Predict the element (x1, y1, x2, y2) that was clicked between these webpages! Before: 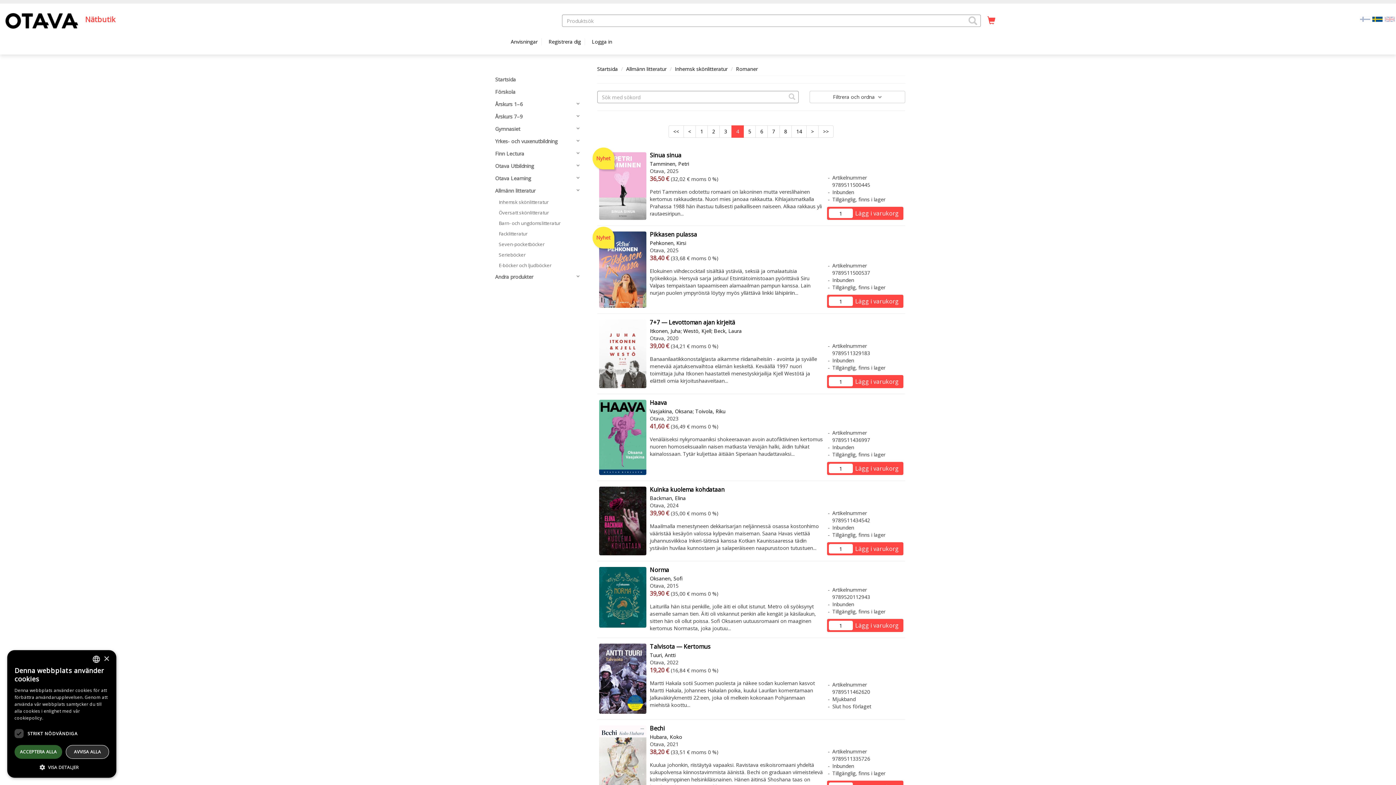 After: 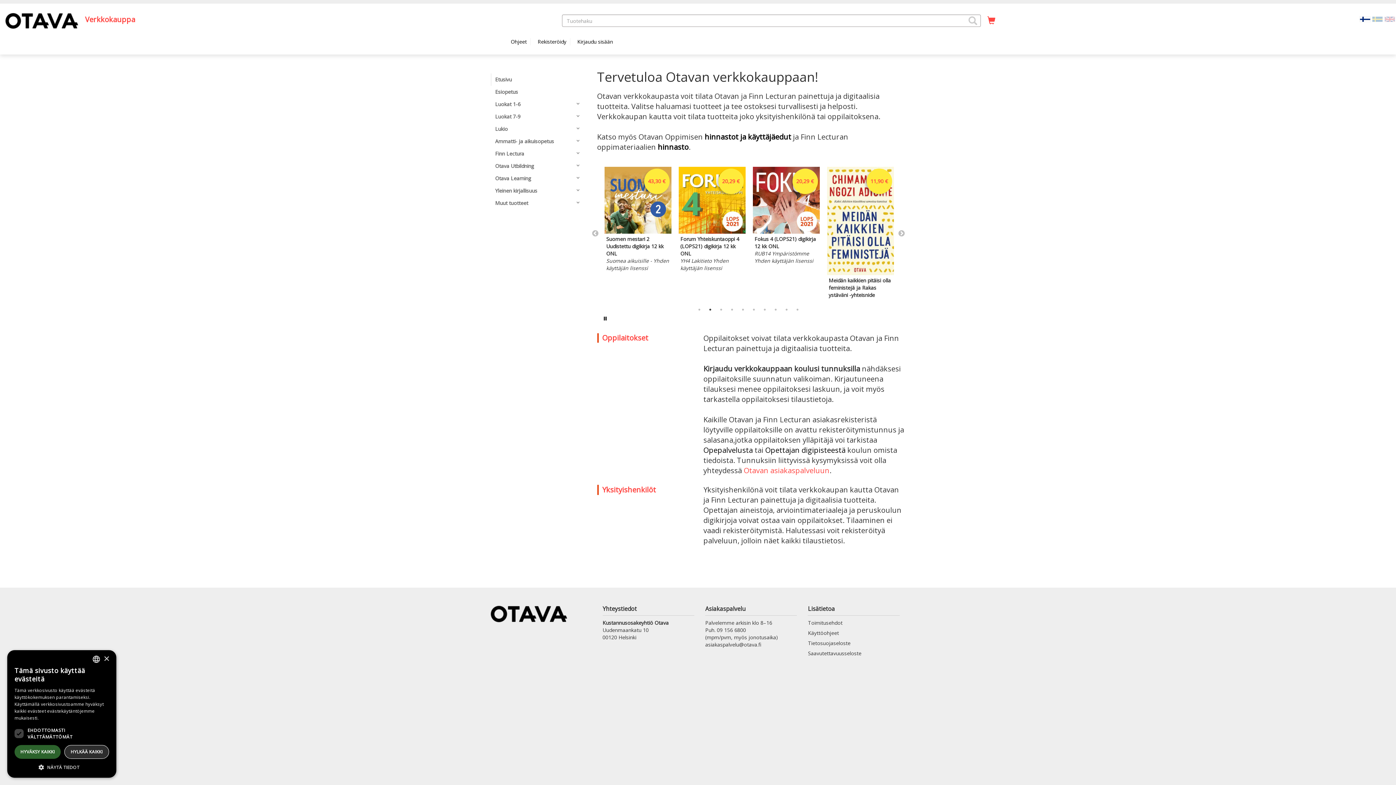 Action: bbox: (1359, 15, 1371, 22) label: Valitse kieli FI